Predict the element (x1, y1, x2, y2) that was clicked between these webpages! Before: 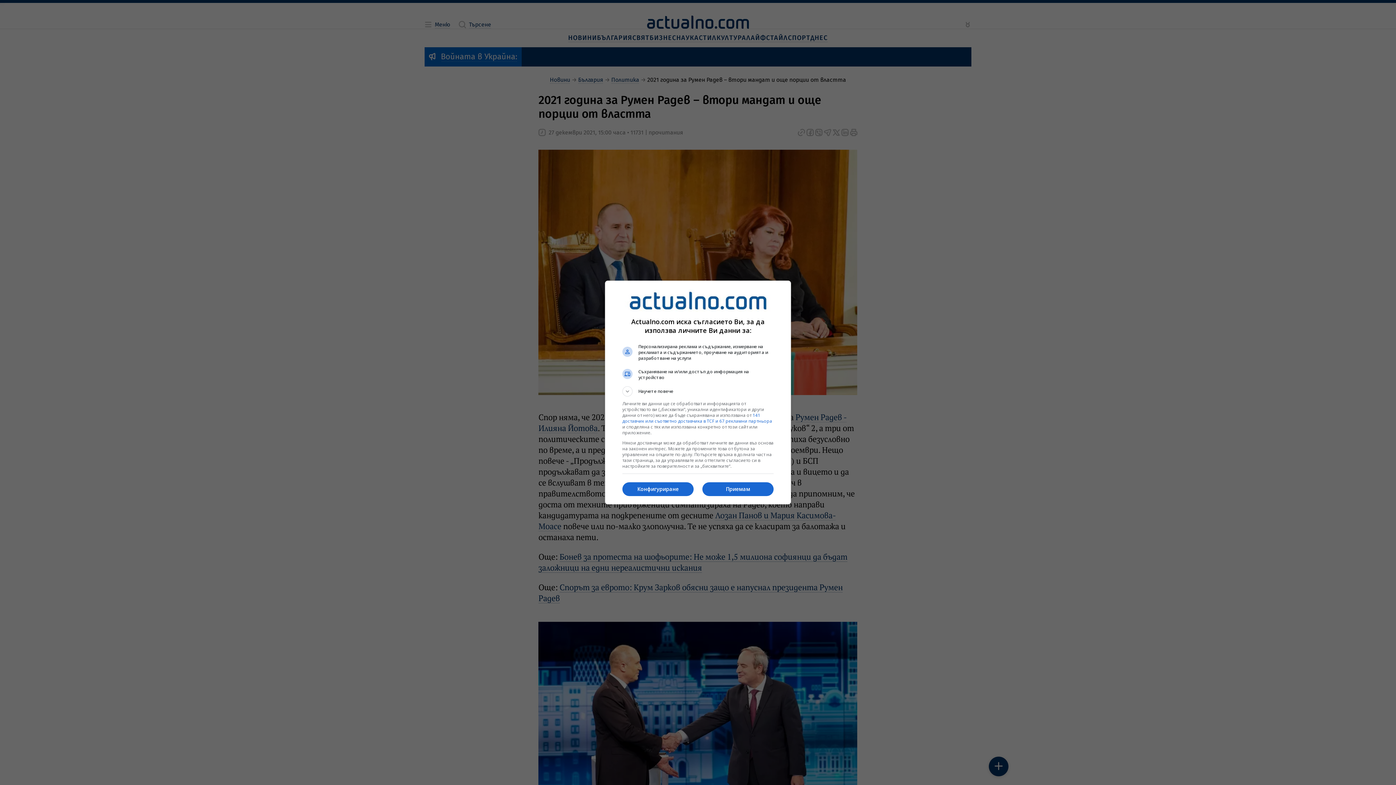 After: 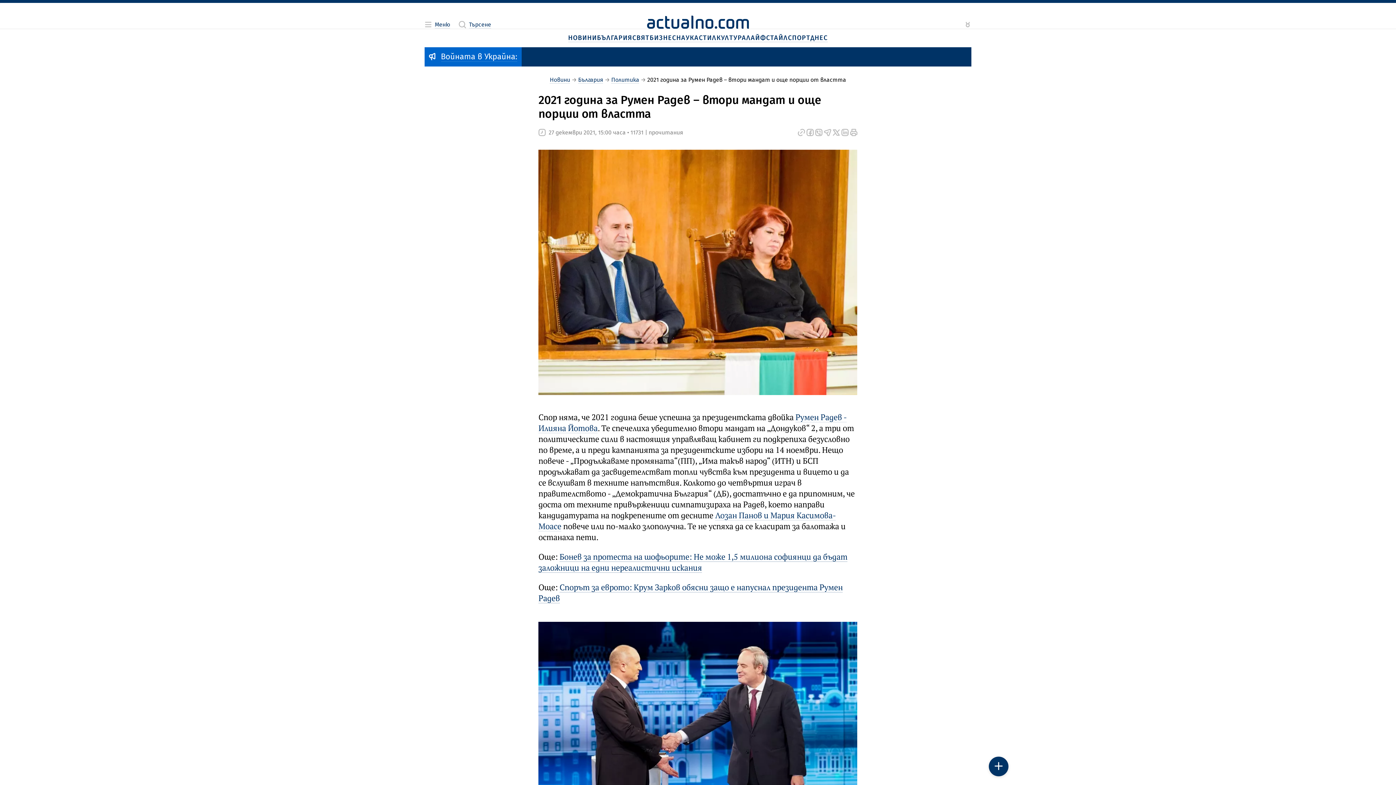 Action: label: Приемам bbox: (702, 482, 773, 496)